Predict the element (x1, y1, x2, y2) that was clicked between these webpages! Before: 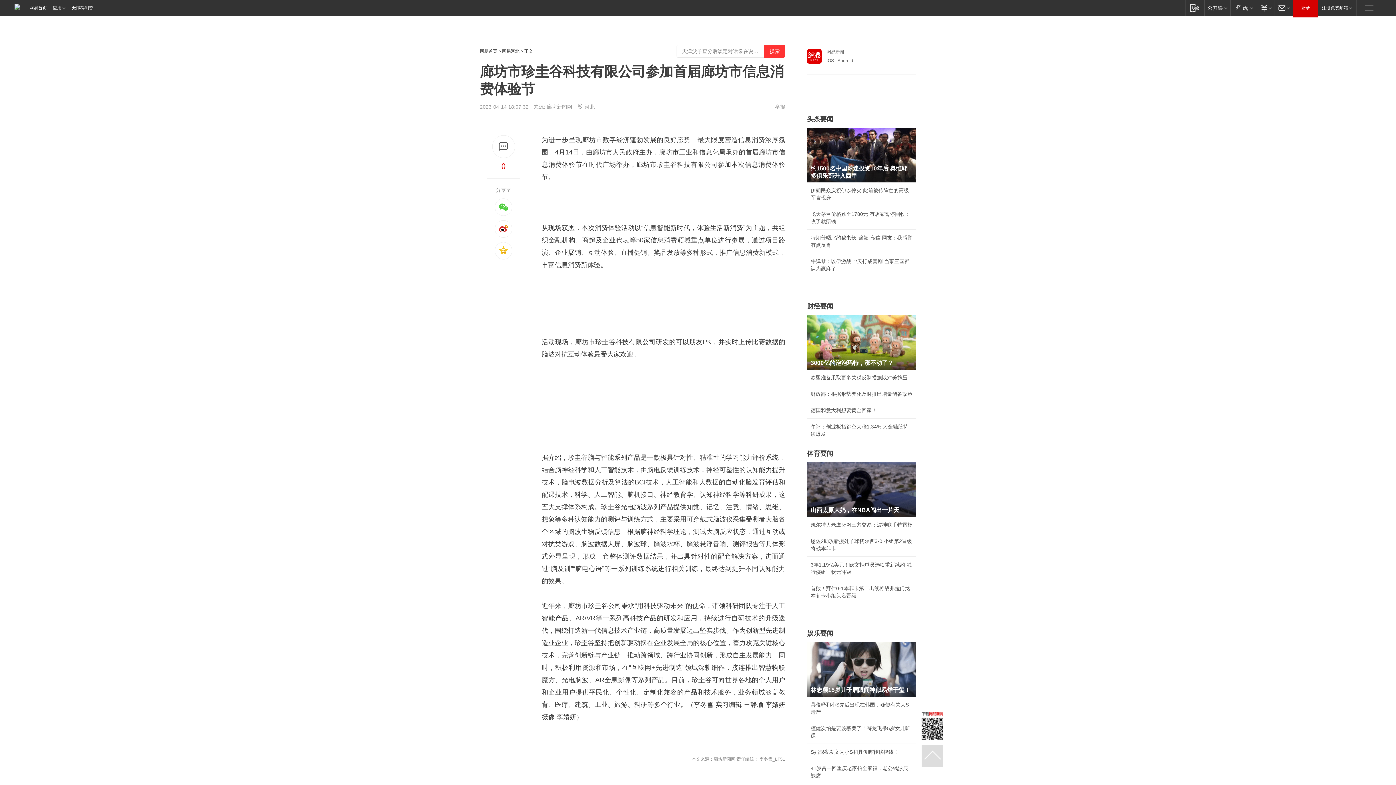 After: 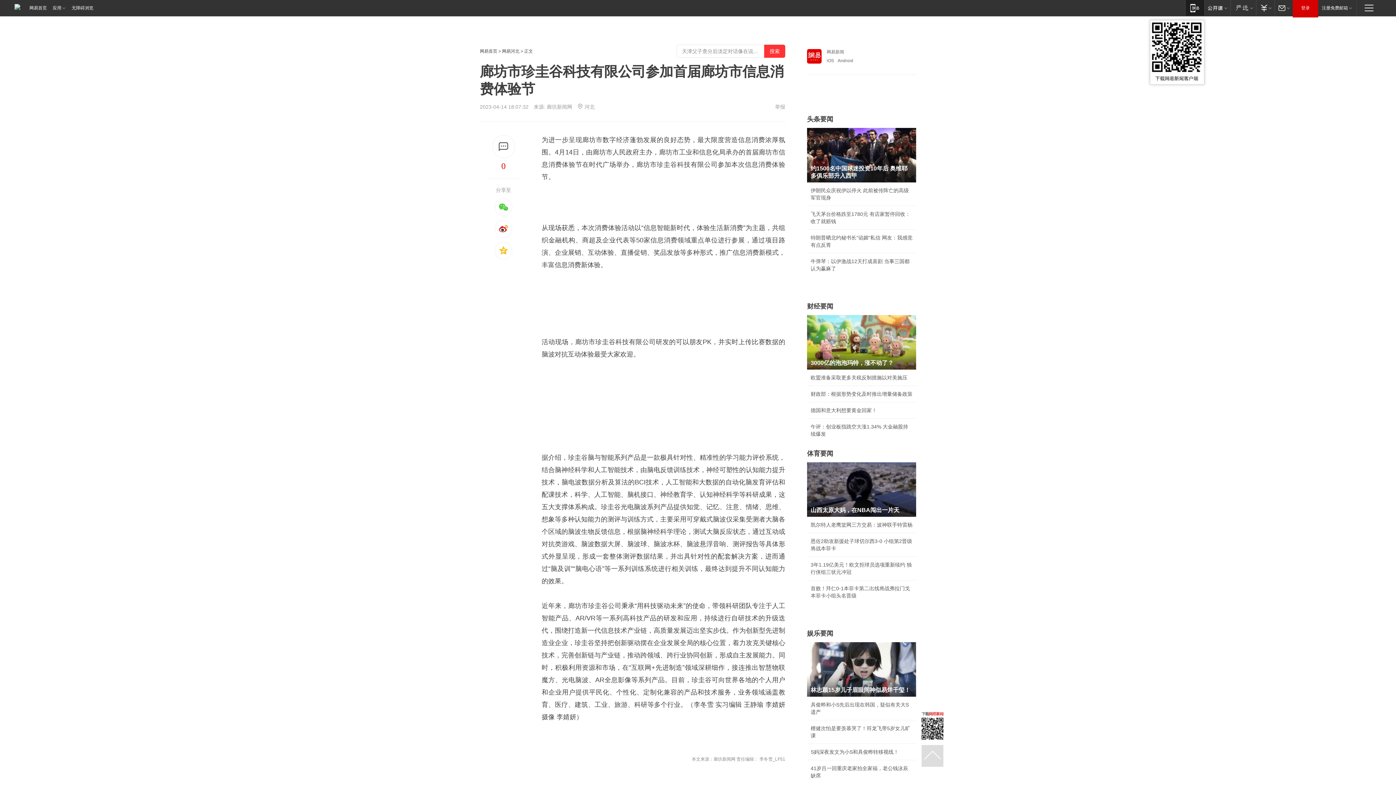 Action: bbox: (1185, 0, 1204, 15) label: 移动端